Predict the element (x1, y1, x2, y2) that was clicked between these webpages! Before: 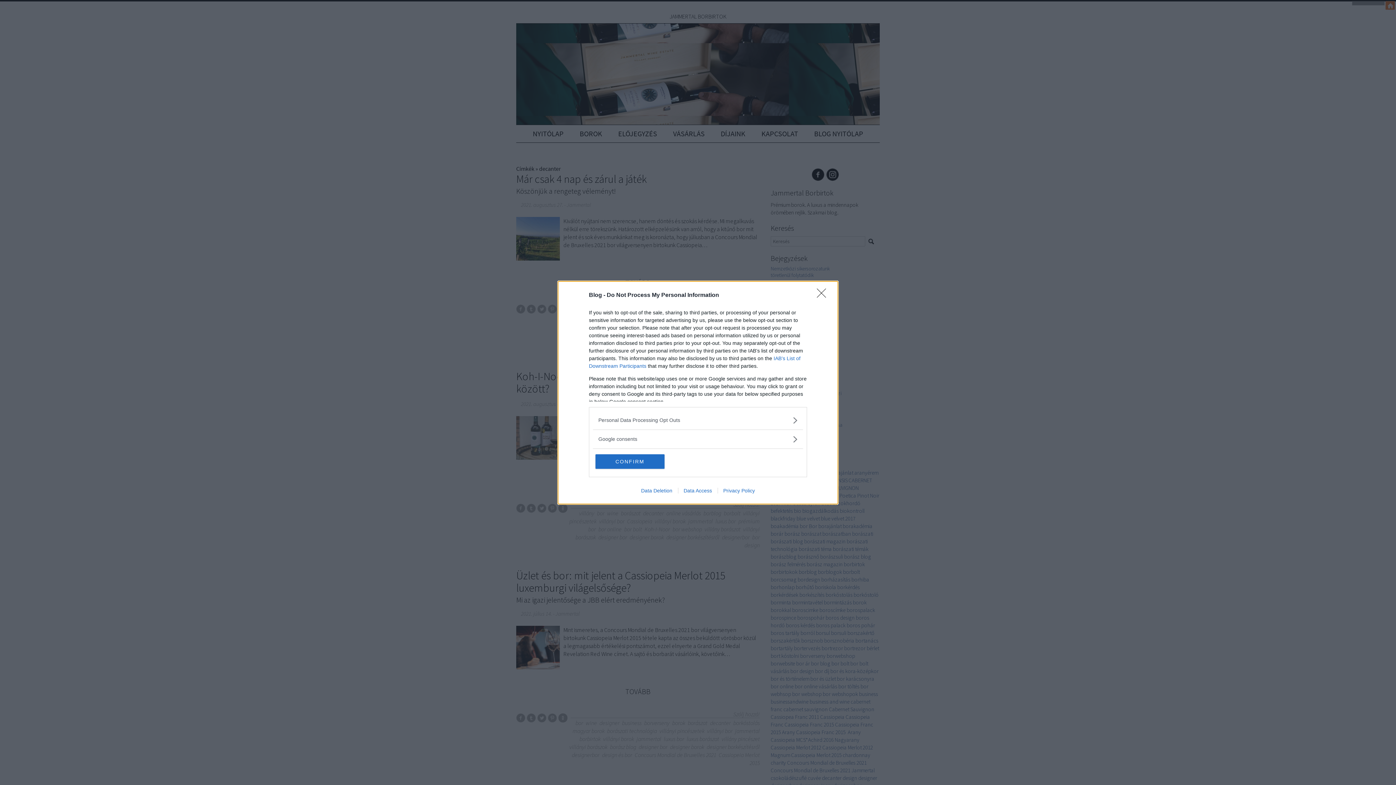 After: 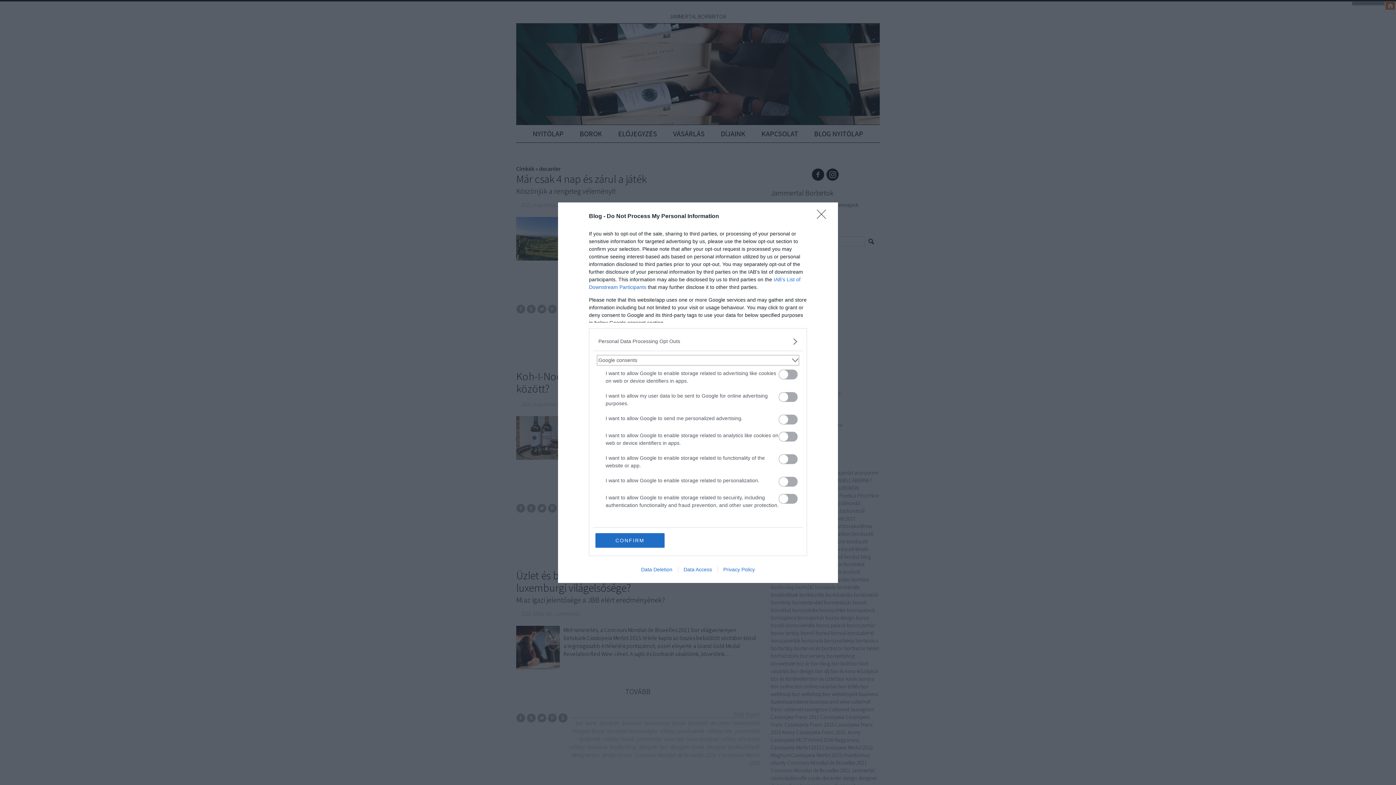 Action: label: Google consents bbox: (598, 435, 797, 443)